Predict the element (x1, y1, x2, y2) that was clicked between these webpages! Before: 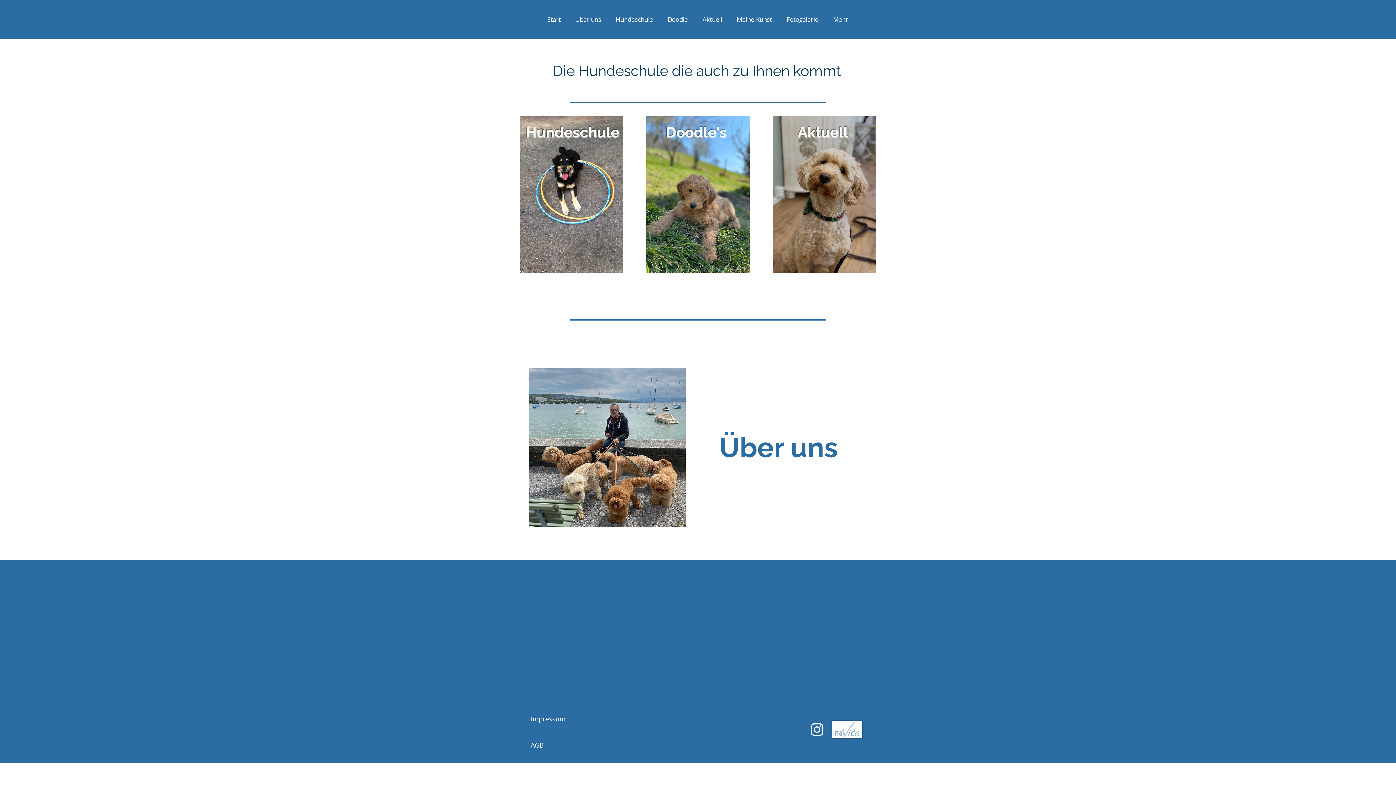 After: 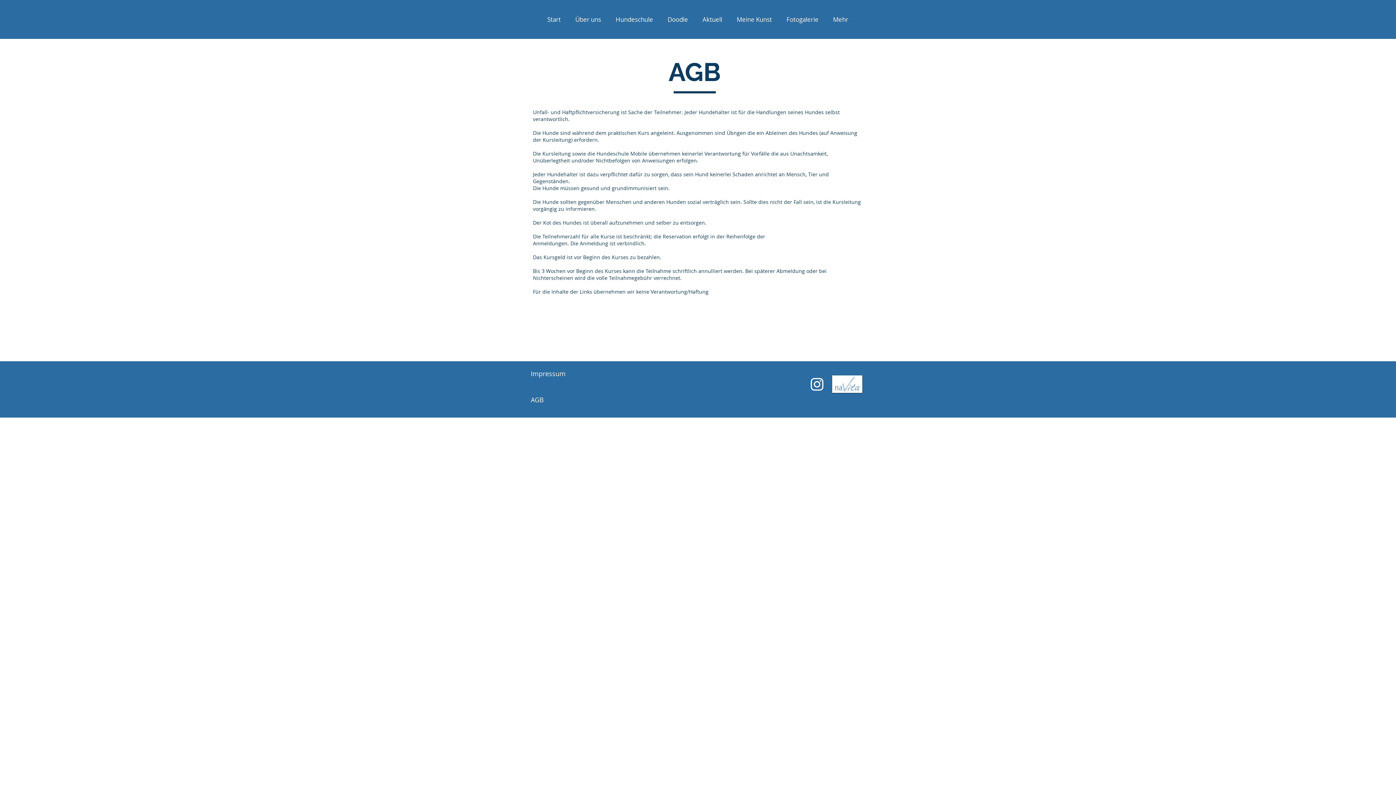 Action: bbox: (530, 741, 544, 749) label: AGB